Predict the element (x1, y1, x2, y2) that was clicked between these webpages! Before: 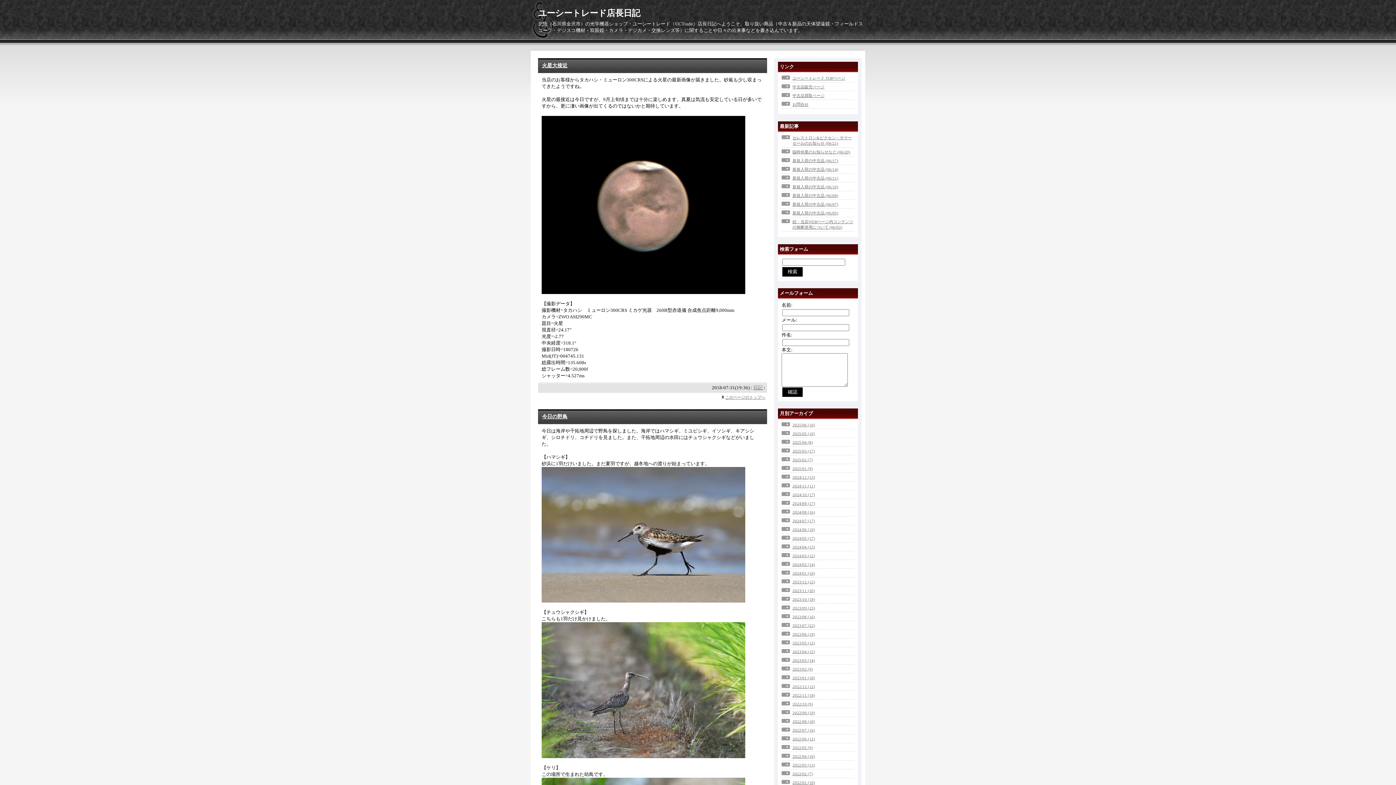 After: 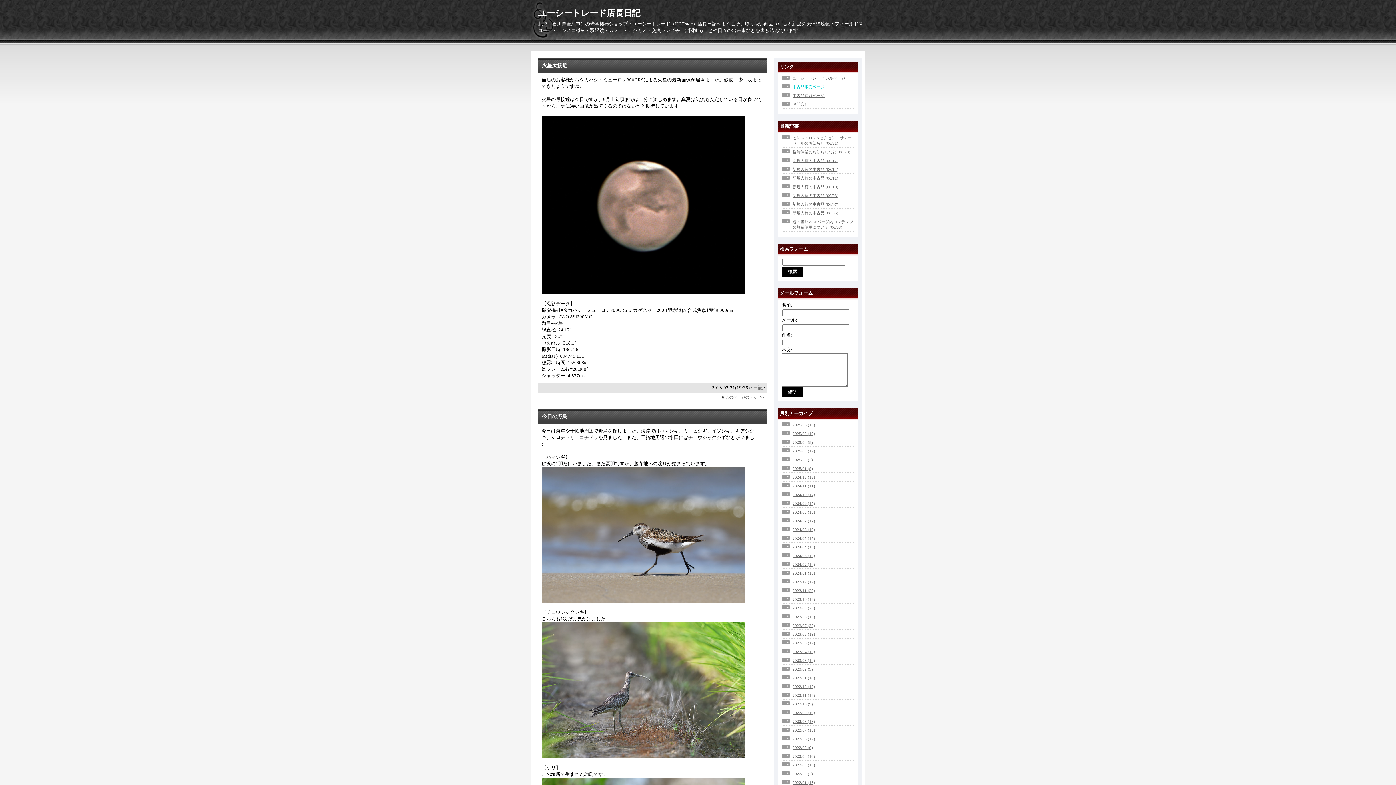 Action: label: 中古品販売ページ bbox: (792, 84, 824, 89)